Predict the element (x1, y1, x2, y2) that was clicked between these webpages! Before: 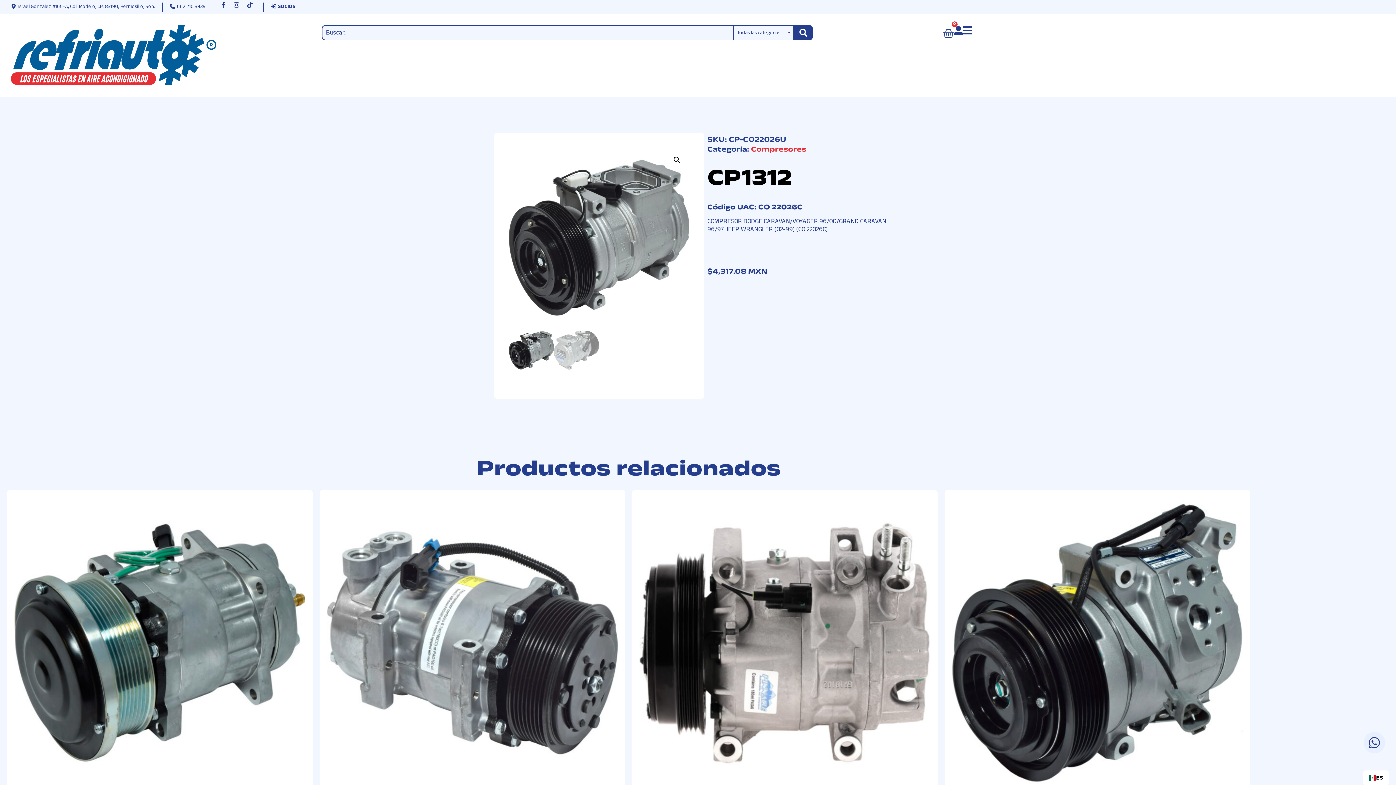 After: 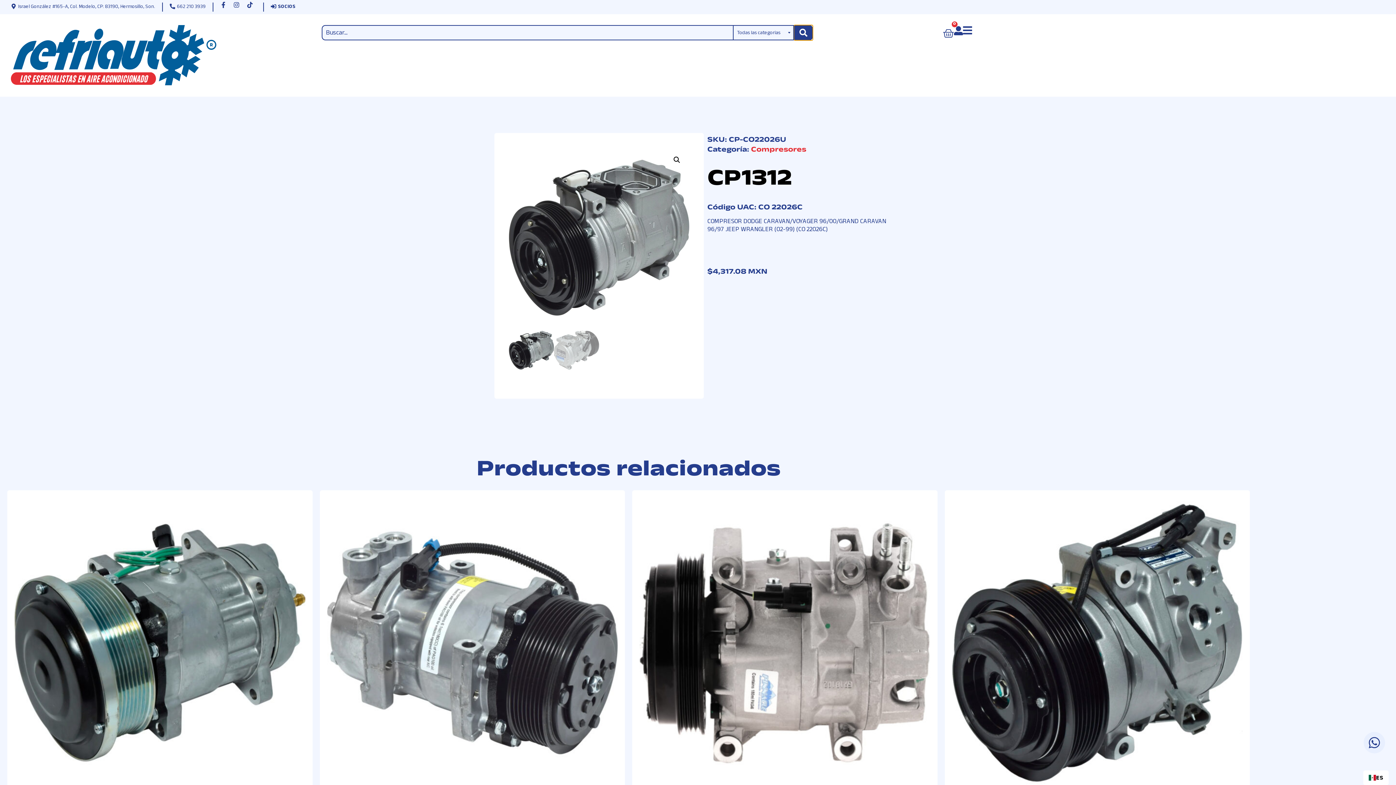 Action: label: Search submit bbox: (794, 25, 812, 40)